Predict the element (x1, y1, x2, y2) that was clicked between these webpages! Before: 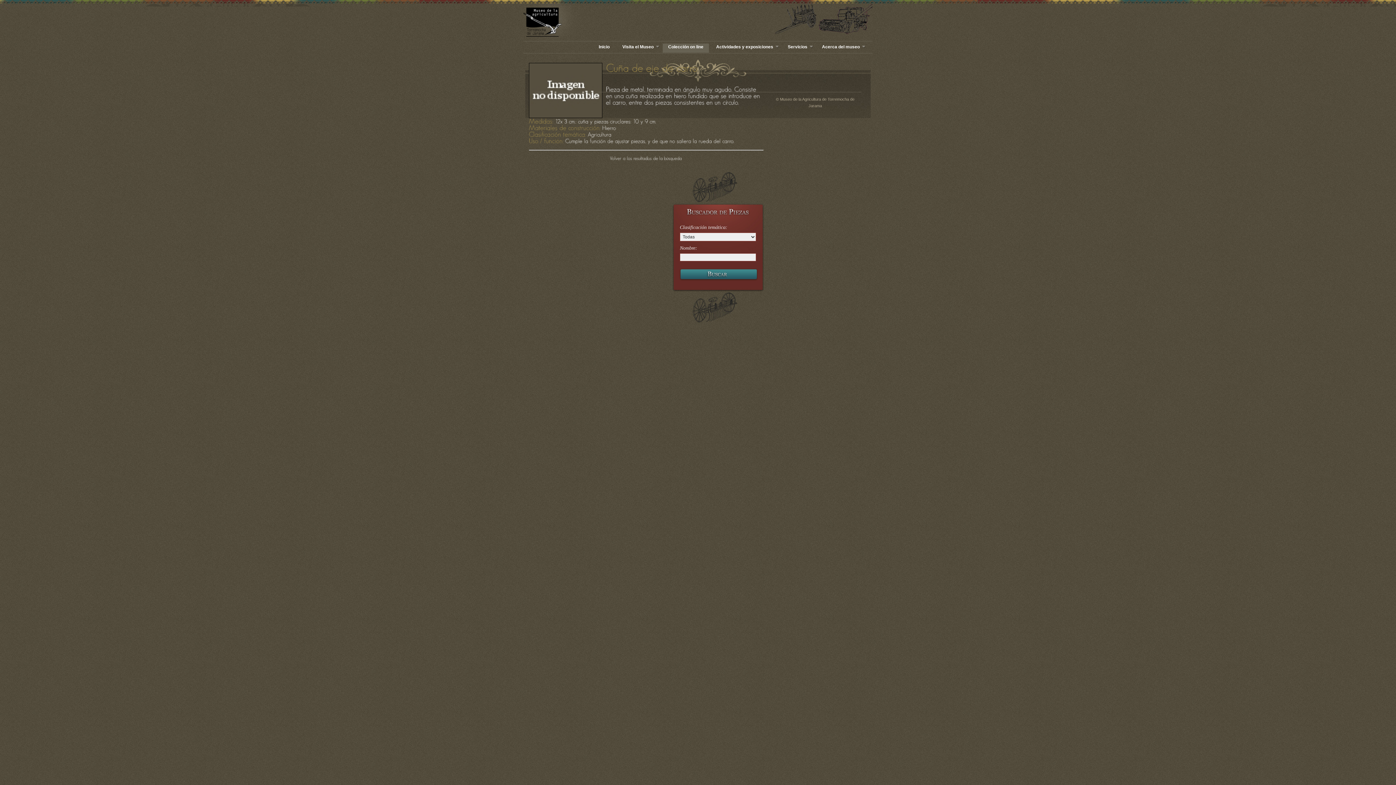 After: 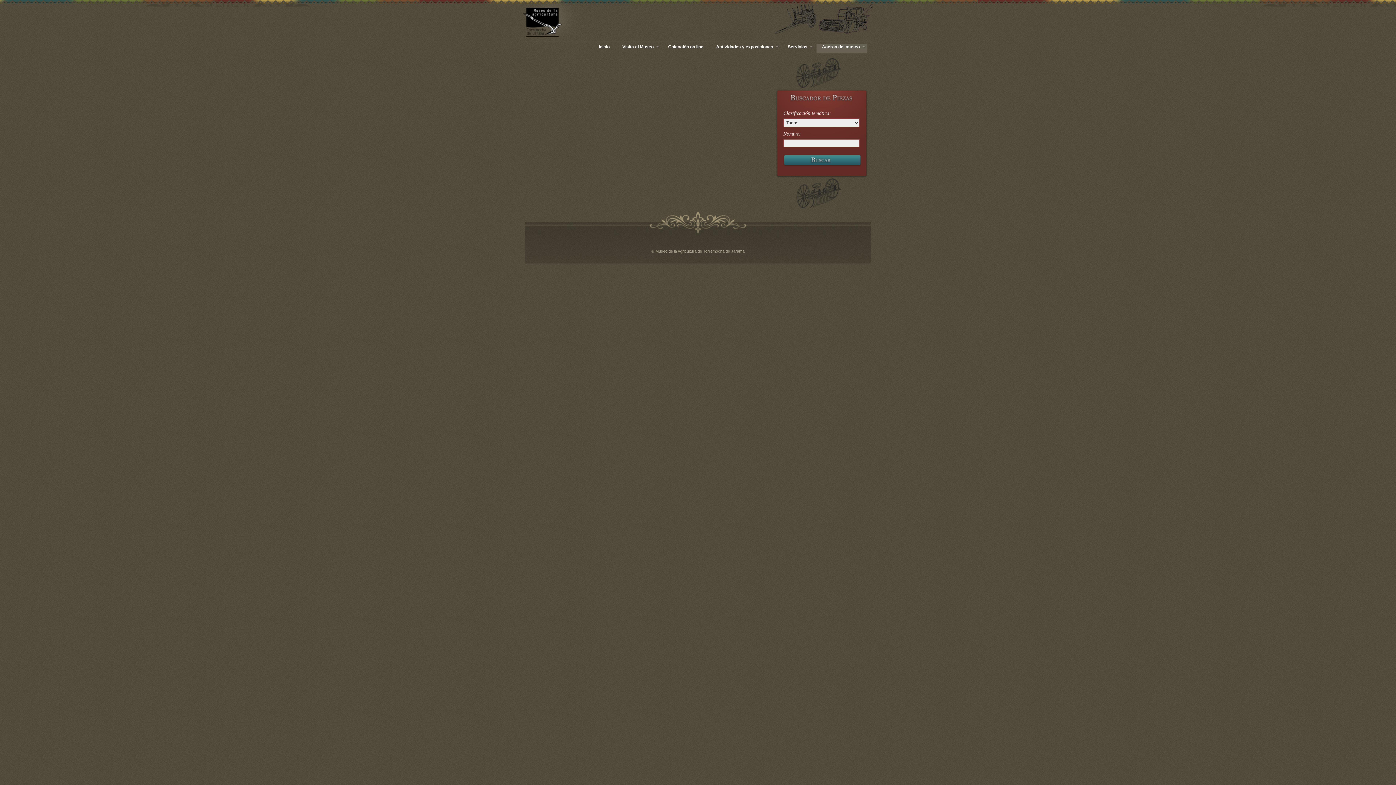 Action: bbox: (816, 42, 867, 51) label: Acerca del museo